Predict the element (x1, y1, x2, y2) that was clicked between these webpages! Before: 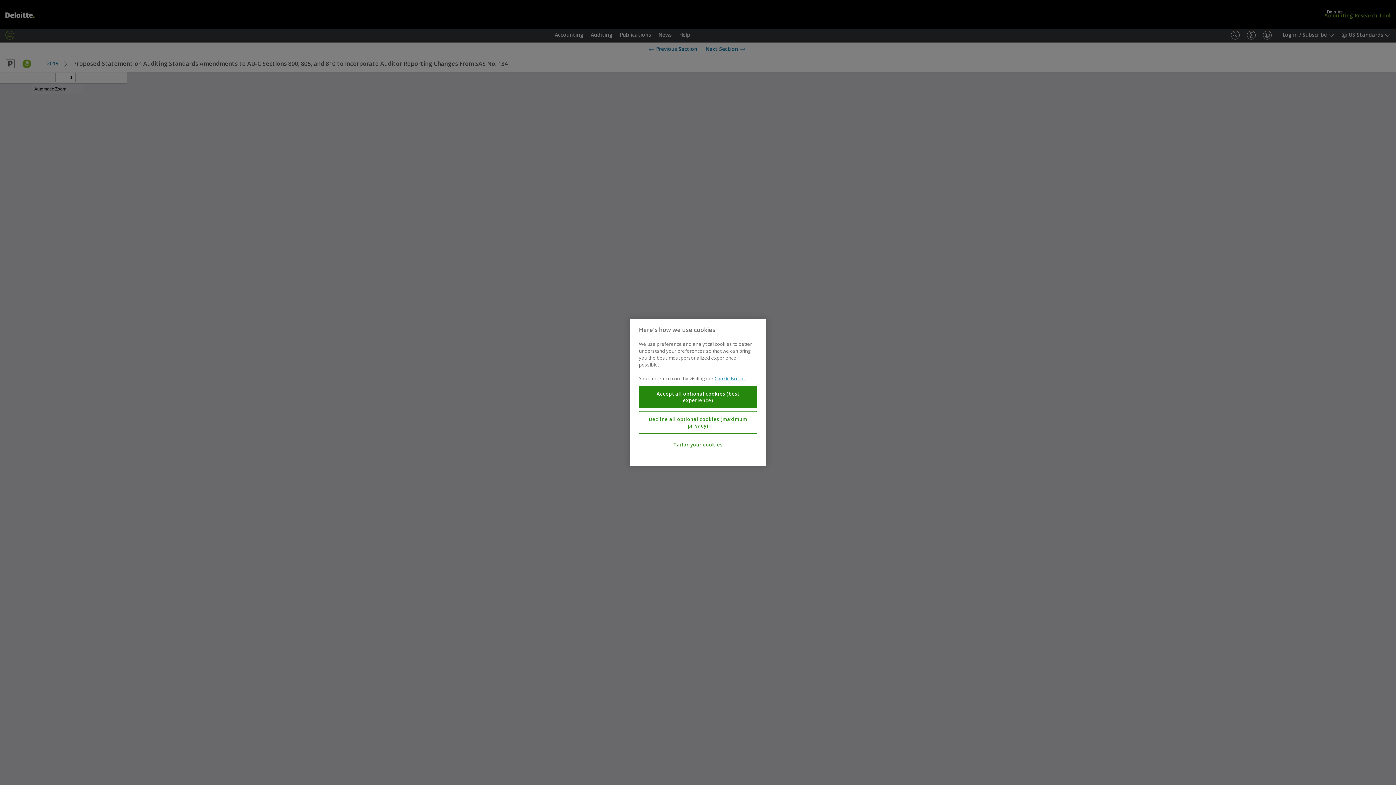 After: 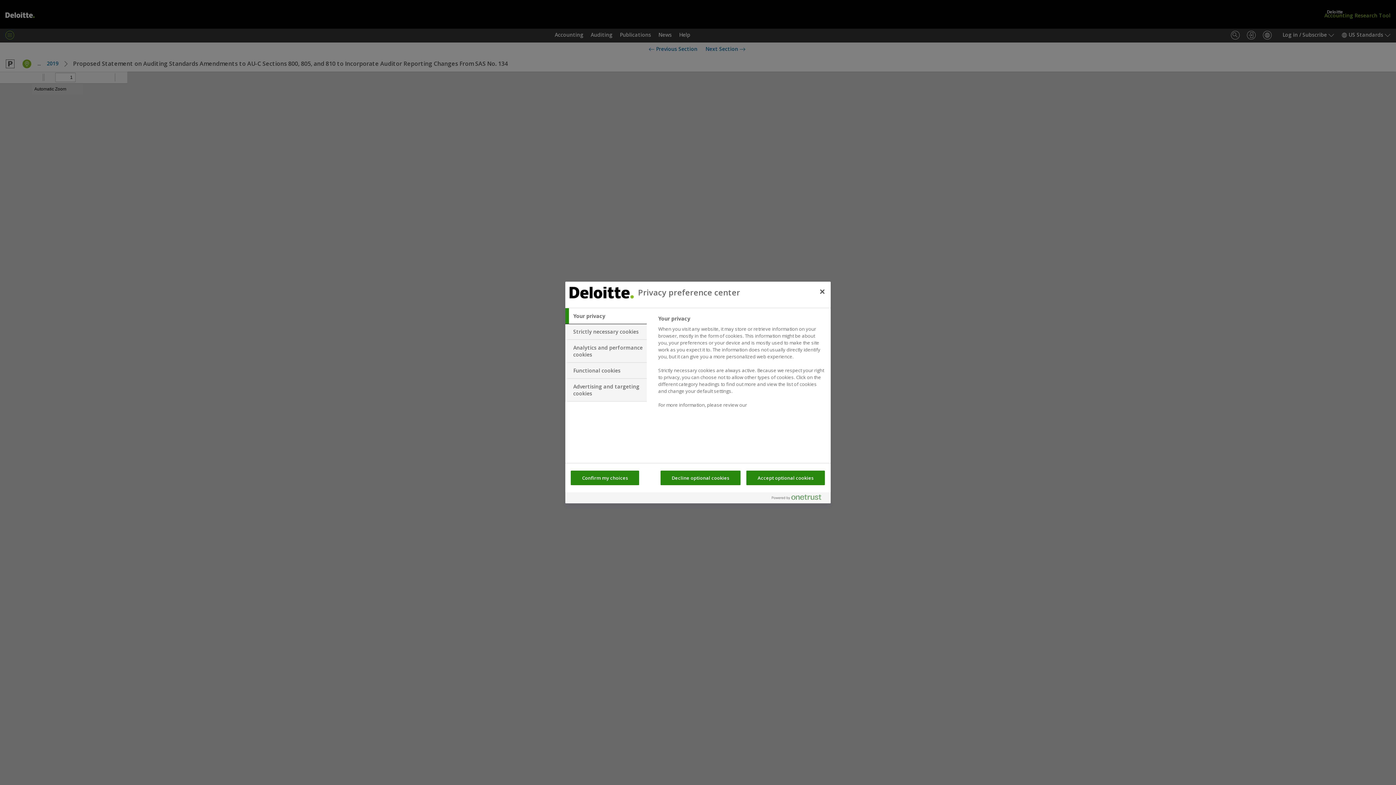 Action: bbox: (639, 437, 757, 452) label: Tailor your cookies